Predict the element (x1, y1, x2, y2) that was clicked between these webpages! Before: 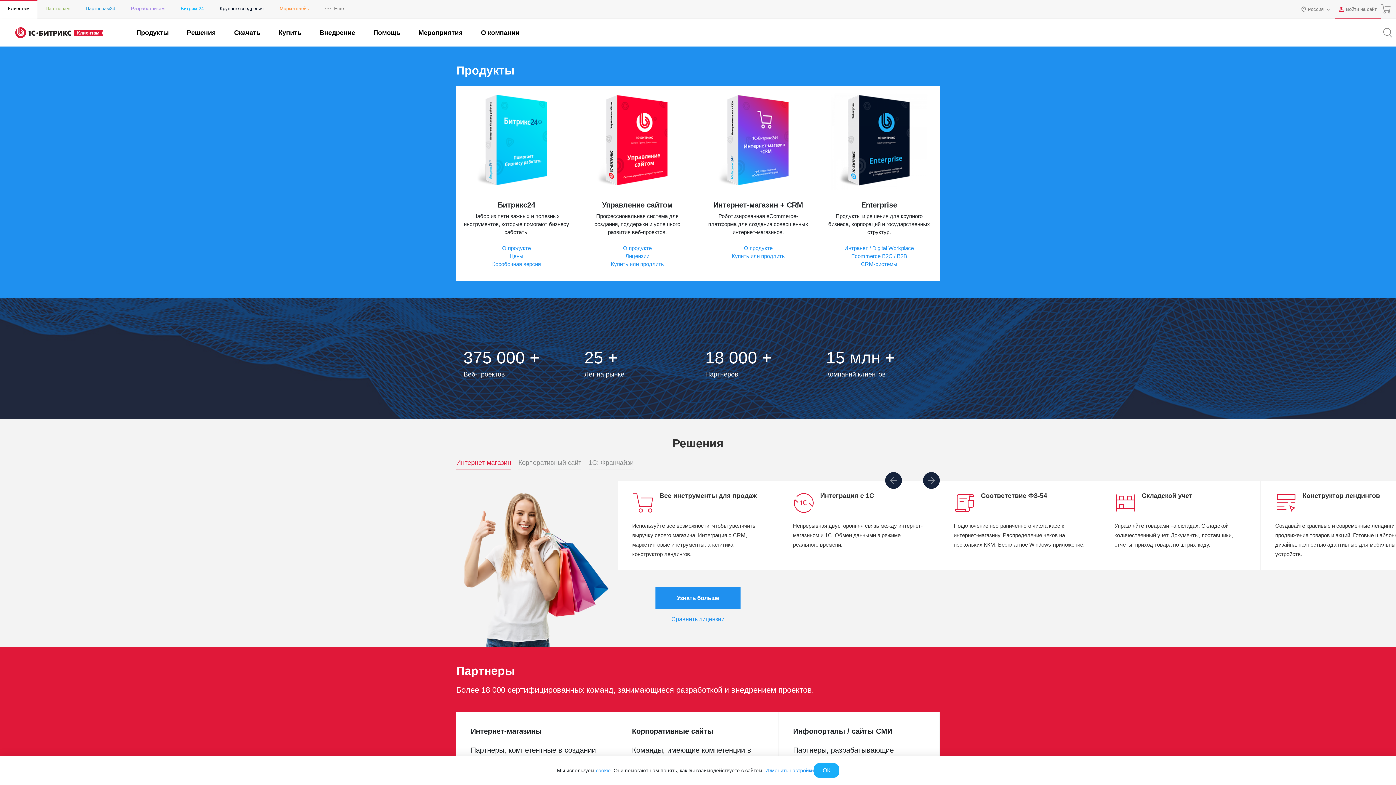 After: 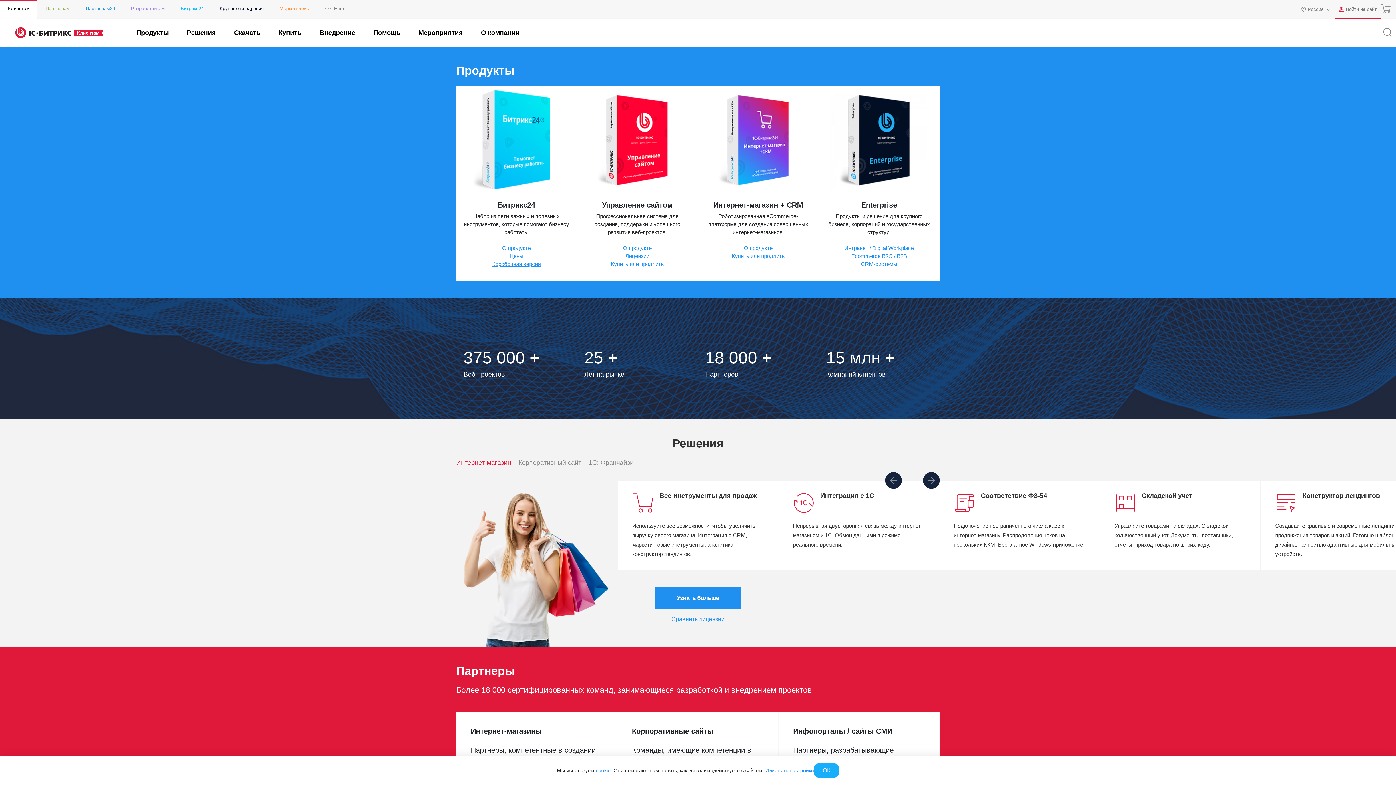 Action: label: Коробочная версия bbox: (492, 261, 541, 267)